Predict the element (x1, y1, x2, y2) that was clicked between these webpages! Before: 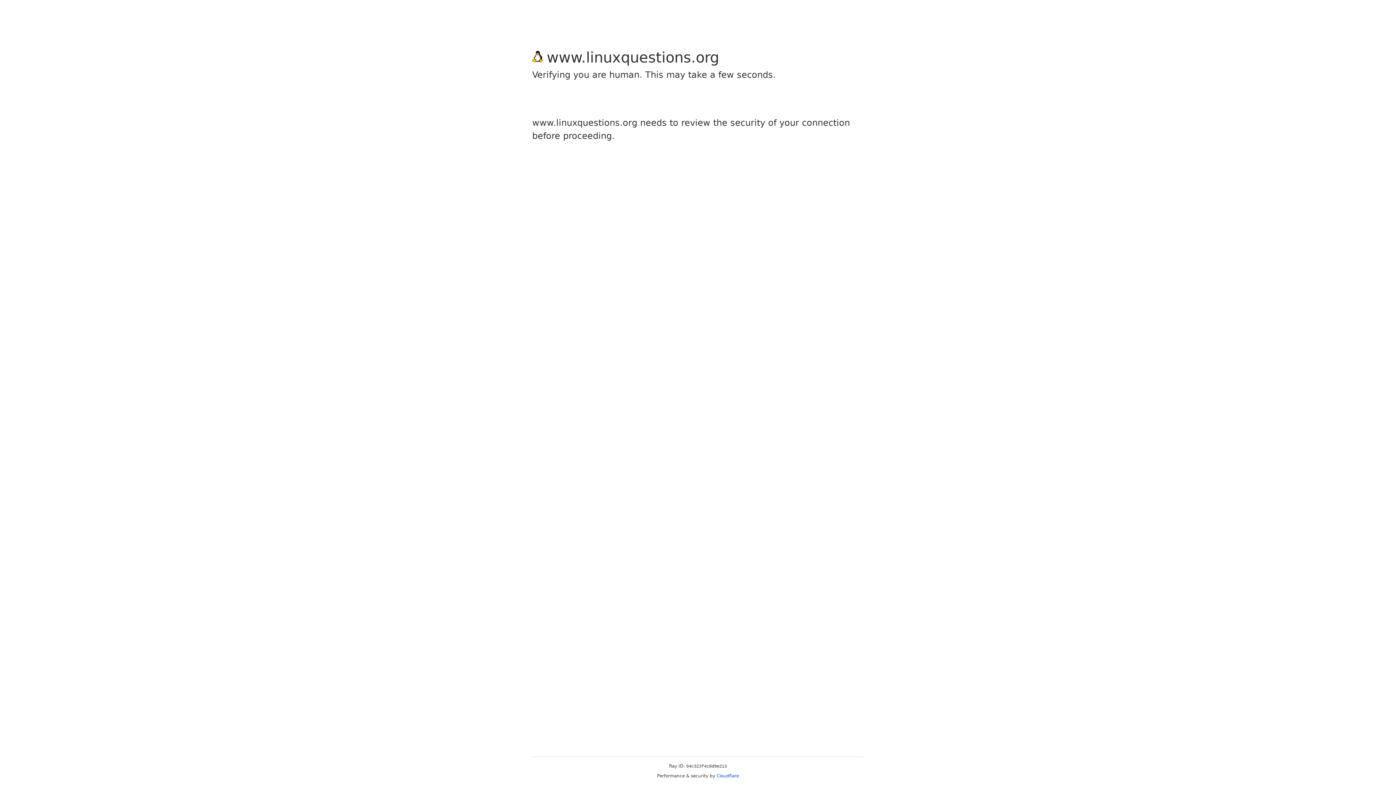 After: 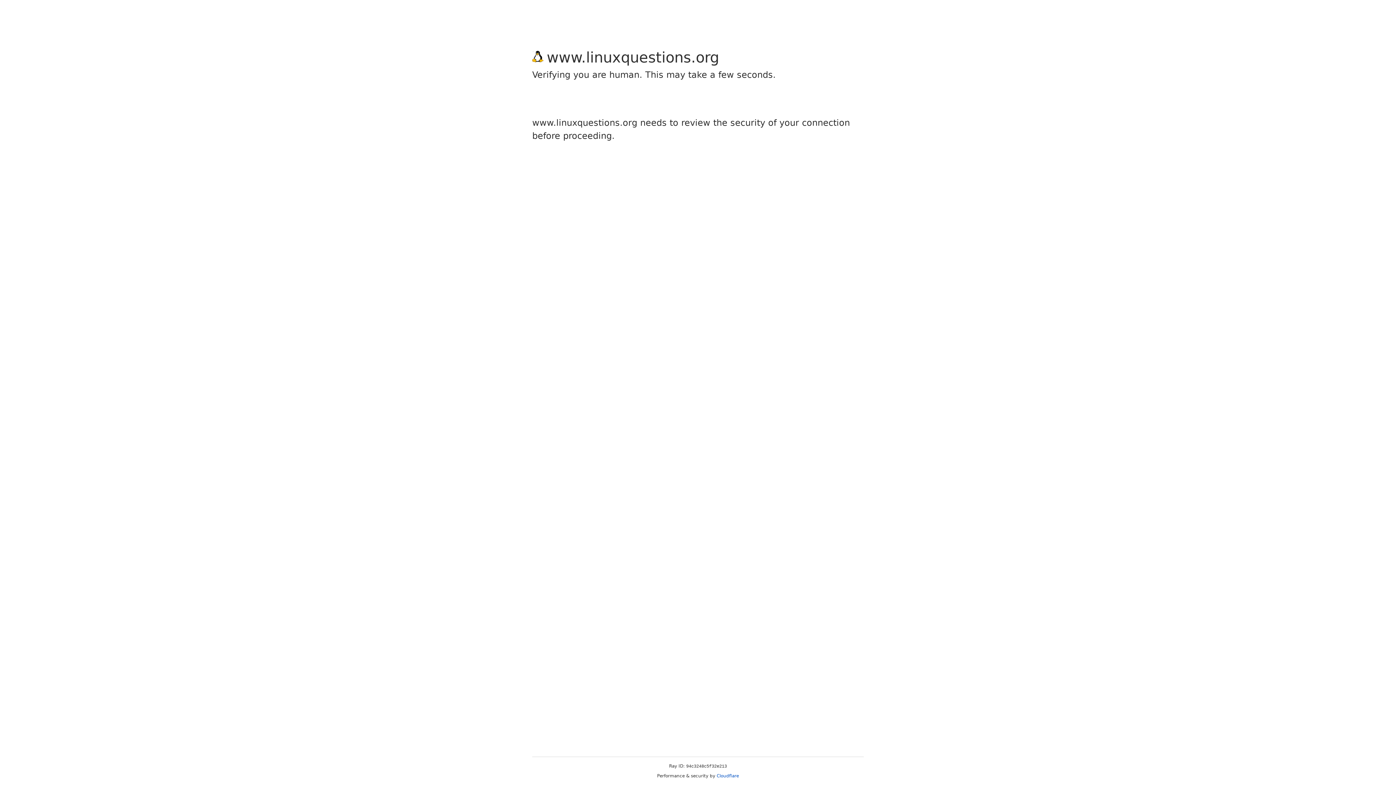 Action: label: Cloudflare bbox: (716, 773, 739, 778)